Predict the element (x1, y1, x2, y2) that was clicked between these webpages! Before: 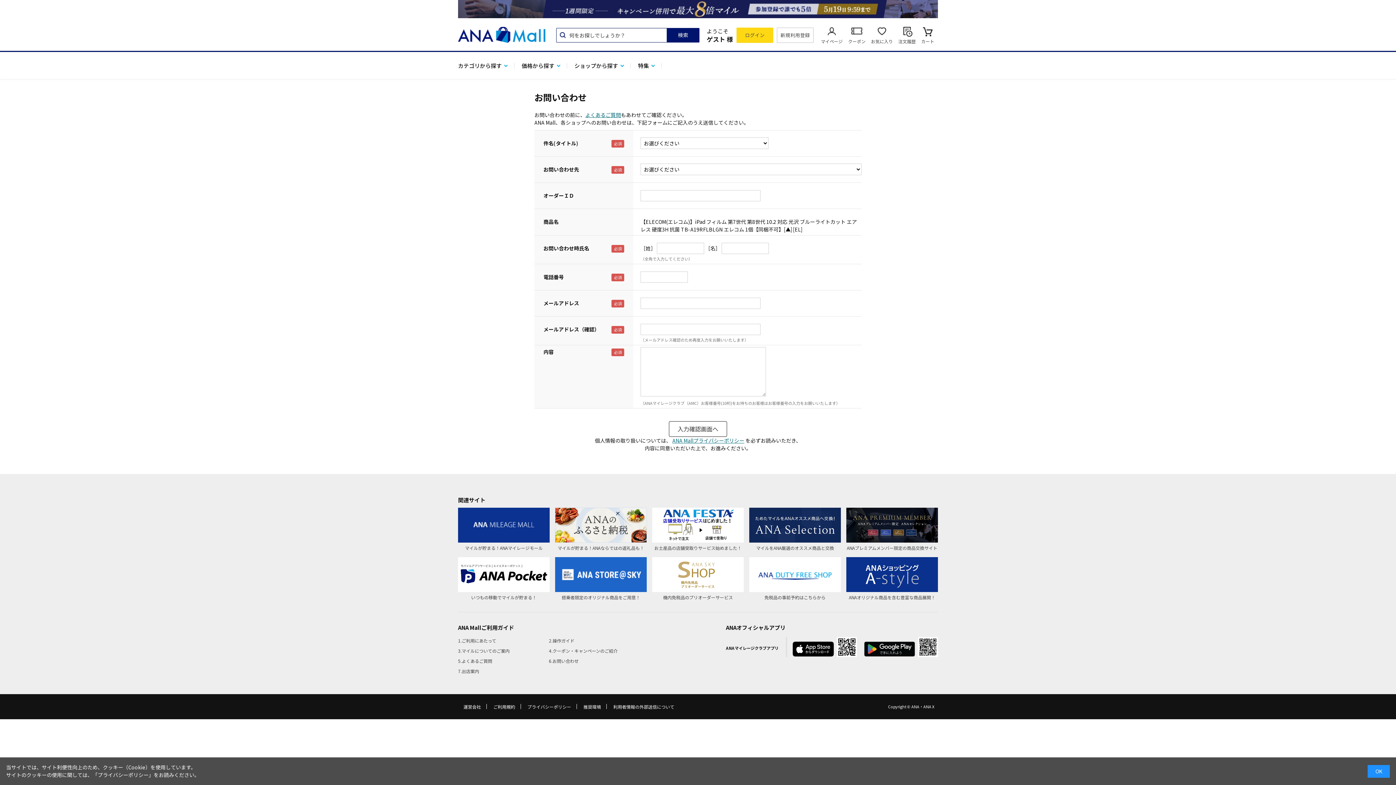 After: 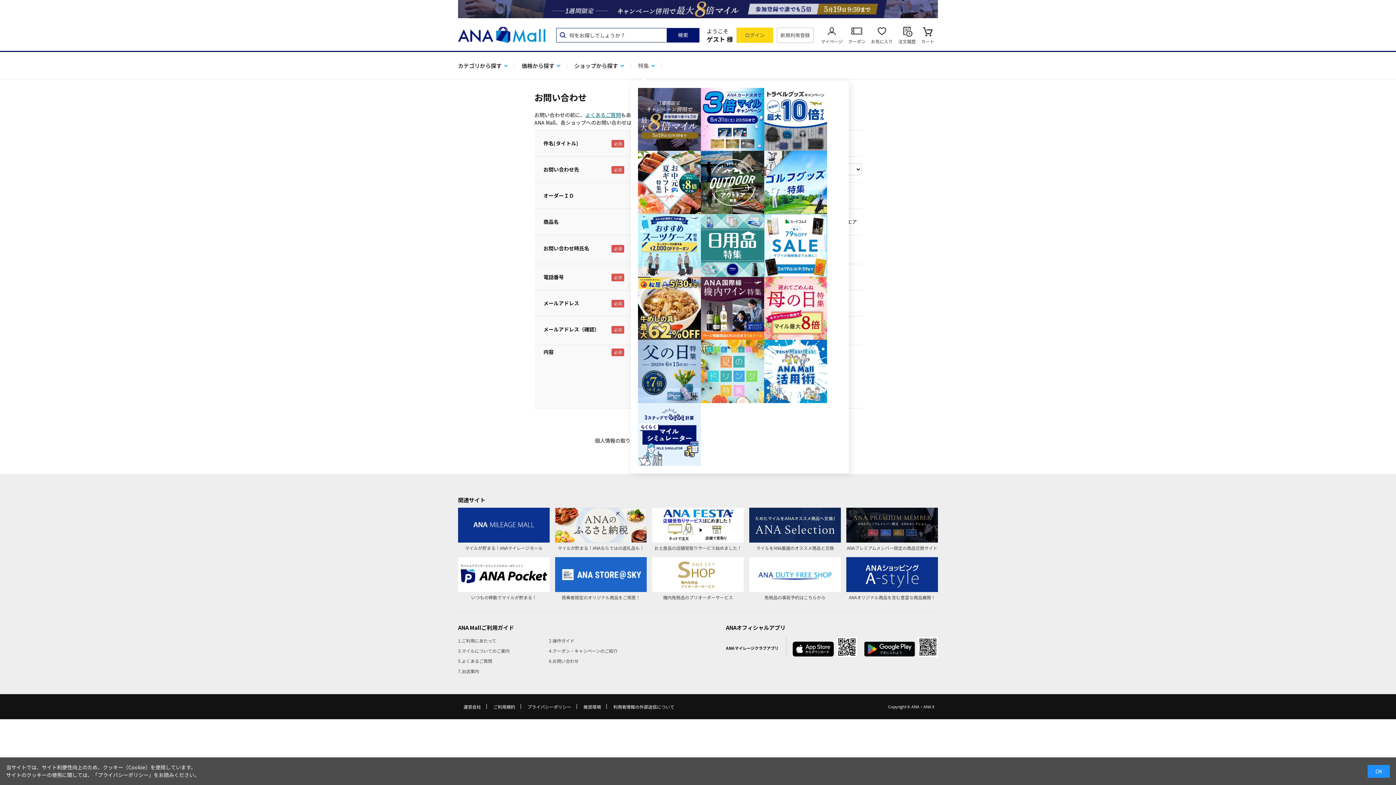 Action: label: 特集 bbox: (630, 54, 661, 76)